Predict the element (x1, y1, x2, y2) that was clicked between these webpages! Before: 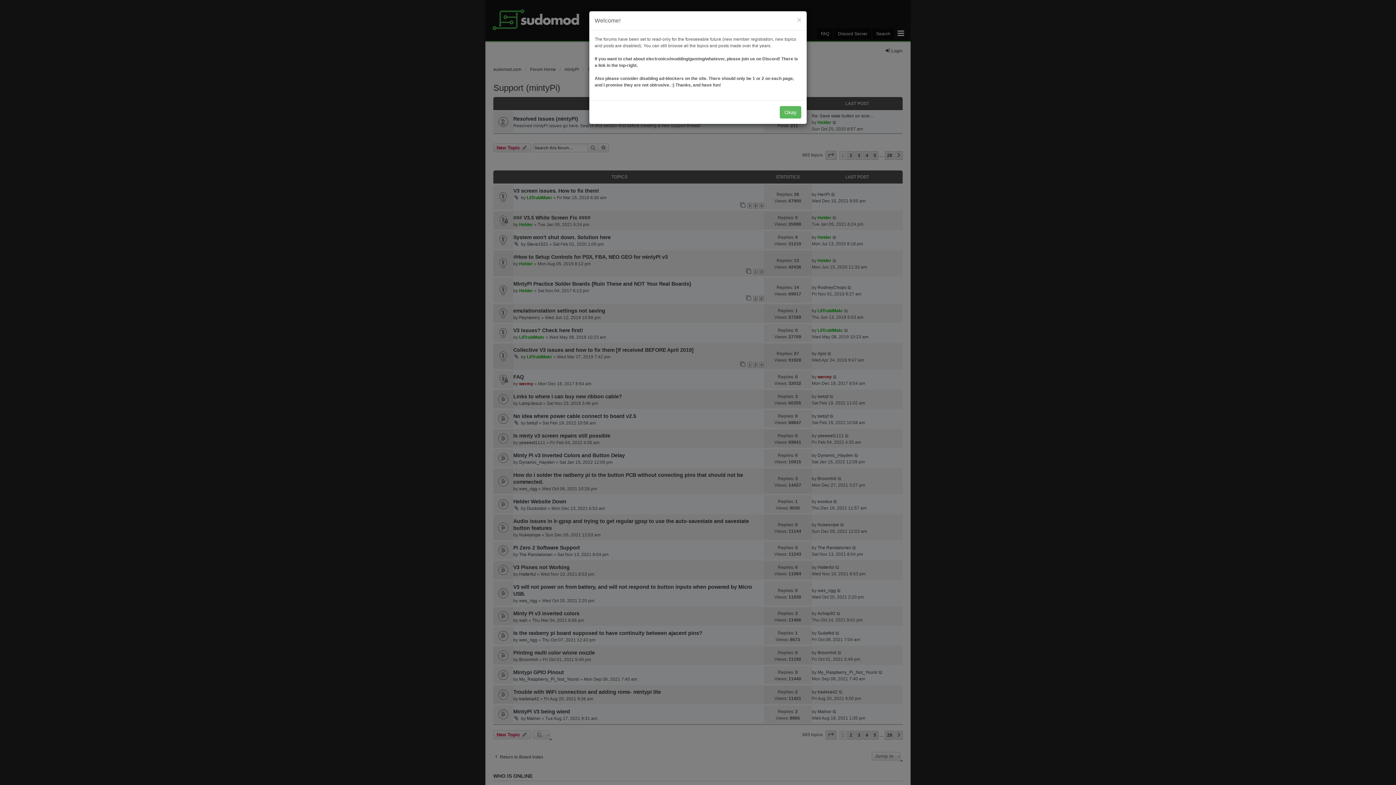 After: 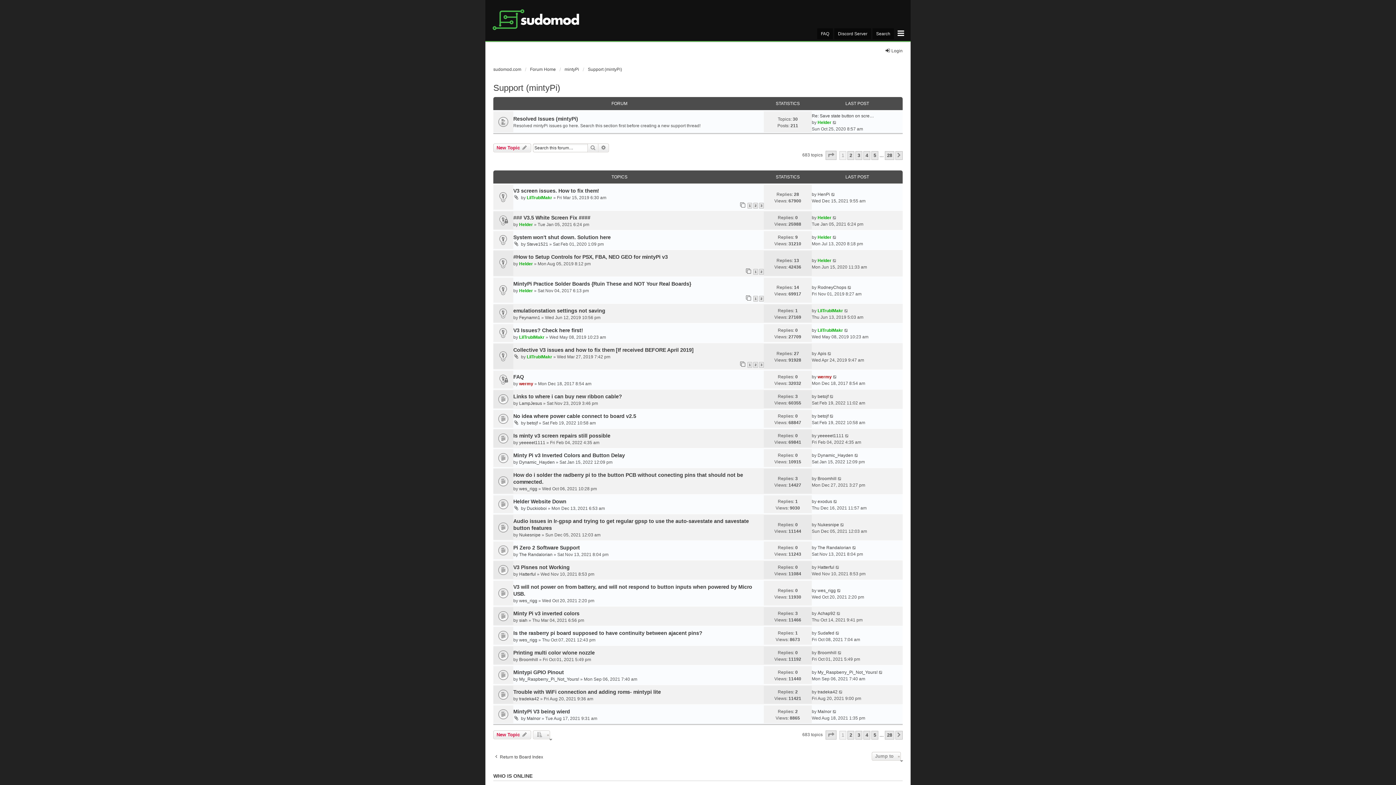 Action: bbox: (780, 106, 801, 118) label: Okay